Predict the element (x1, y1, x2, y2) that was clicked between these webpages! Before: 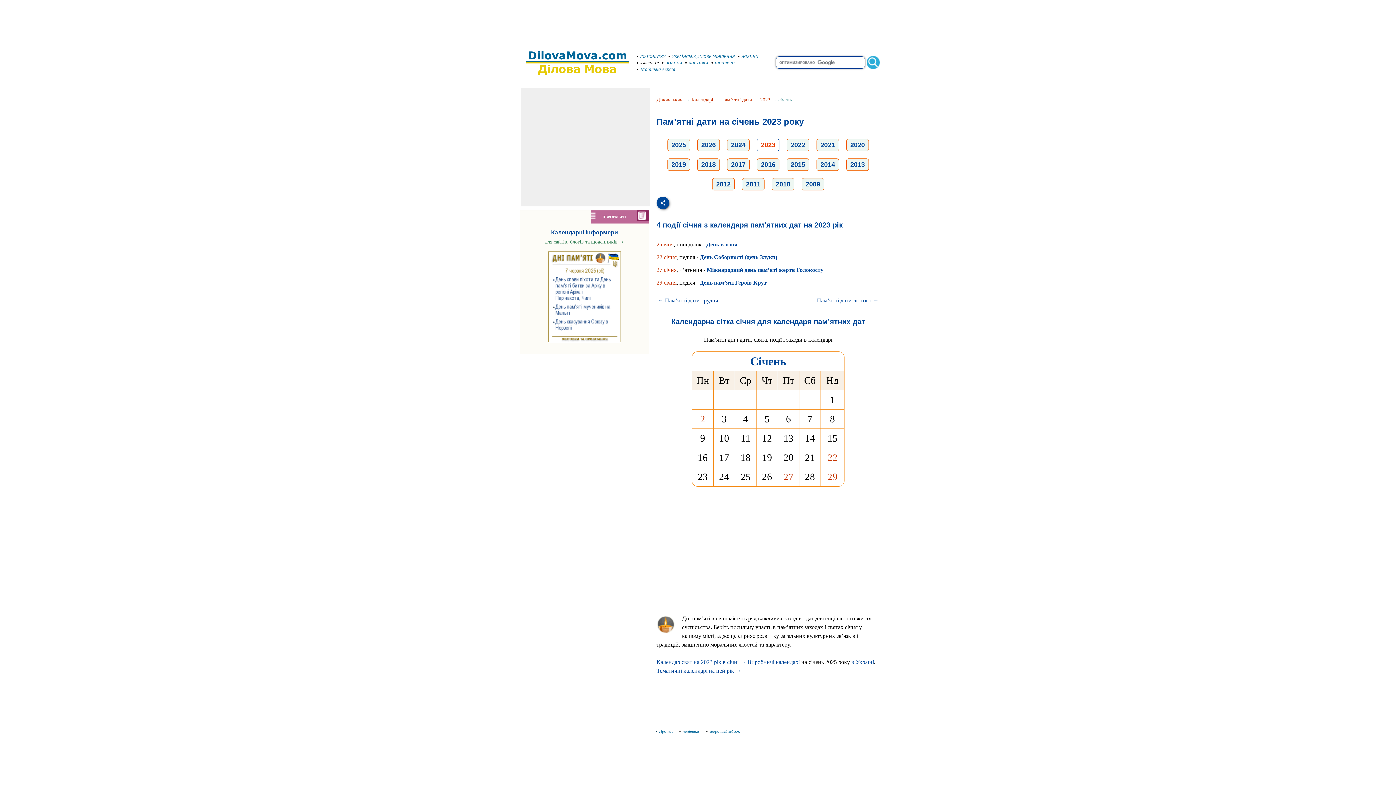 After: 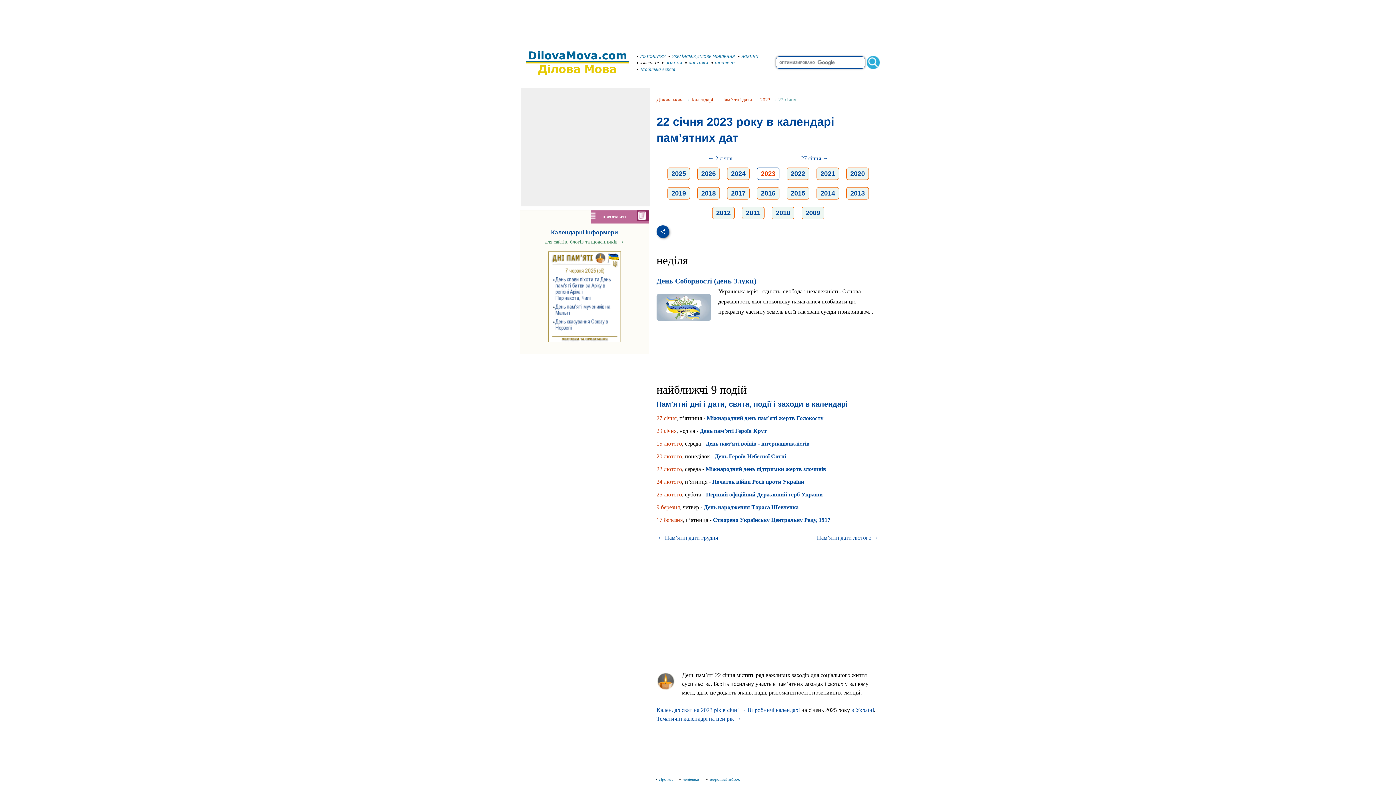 Action: label: 22 bbox: (827, 452, 837, 463)